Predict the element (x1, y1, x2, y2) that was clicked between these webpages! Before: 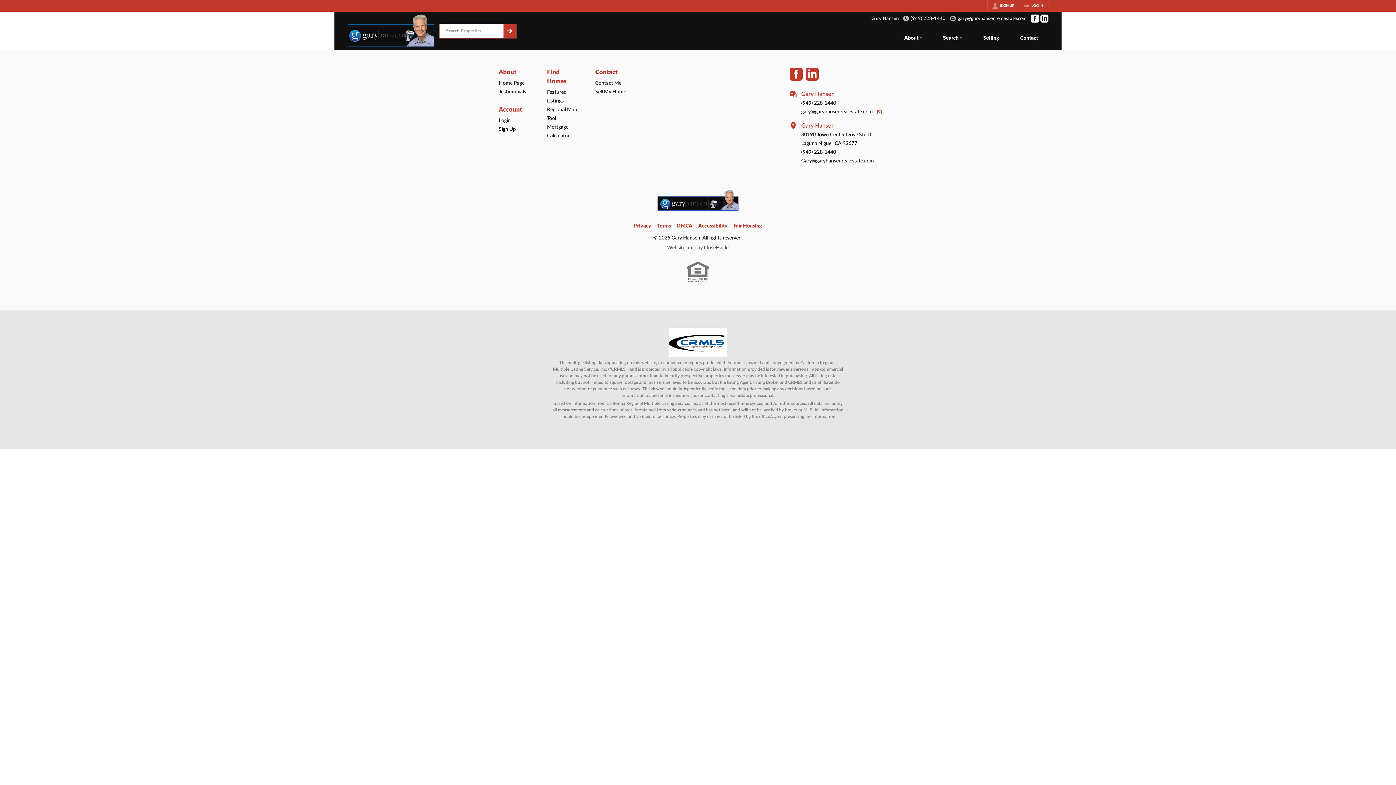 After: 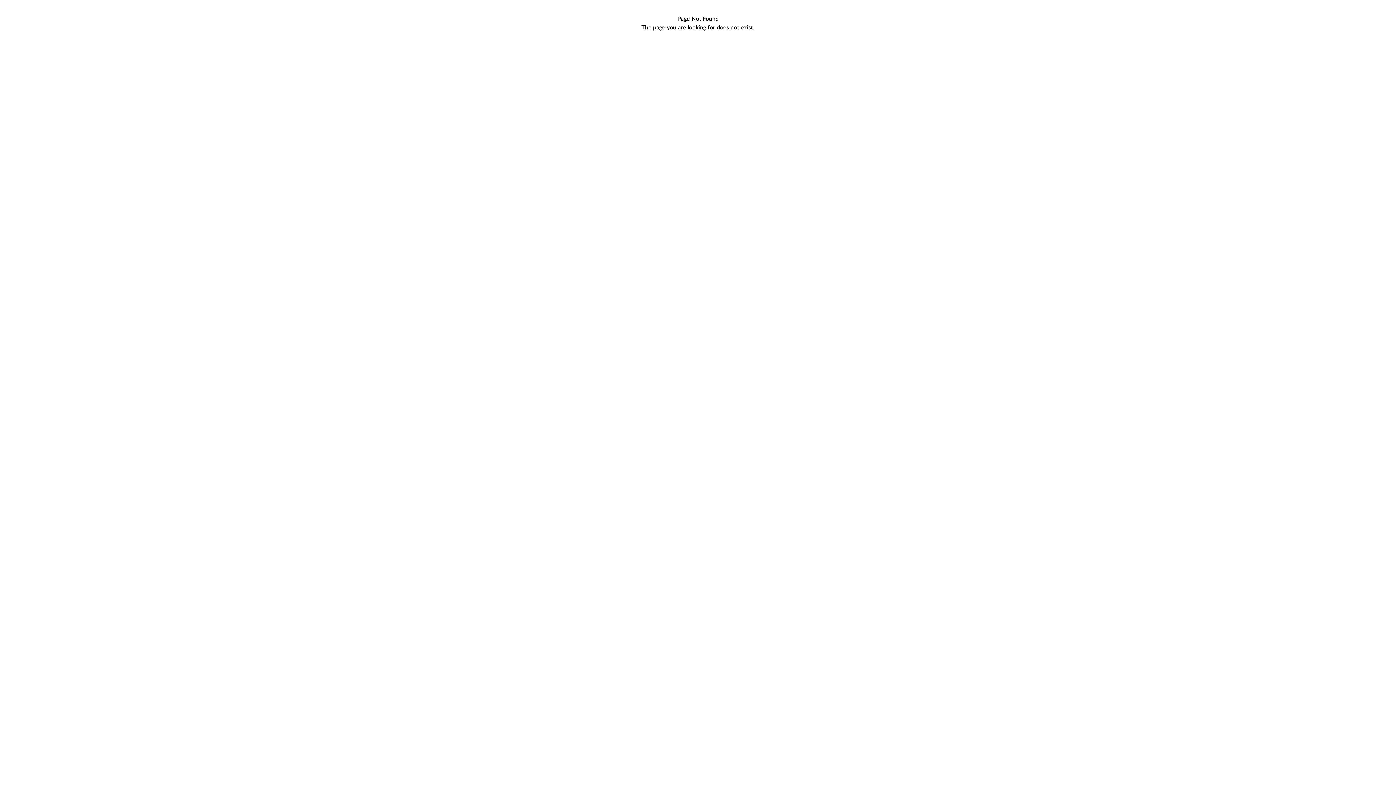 Action: bbox: (547, 757, 588, 775) label: Featured Listings